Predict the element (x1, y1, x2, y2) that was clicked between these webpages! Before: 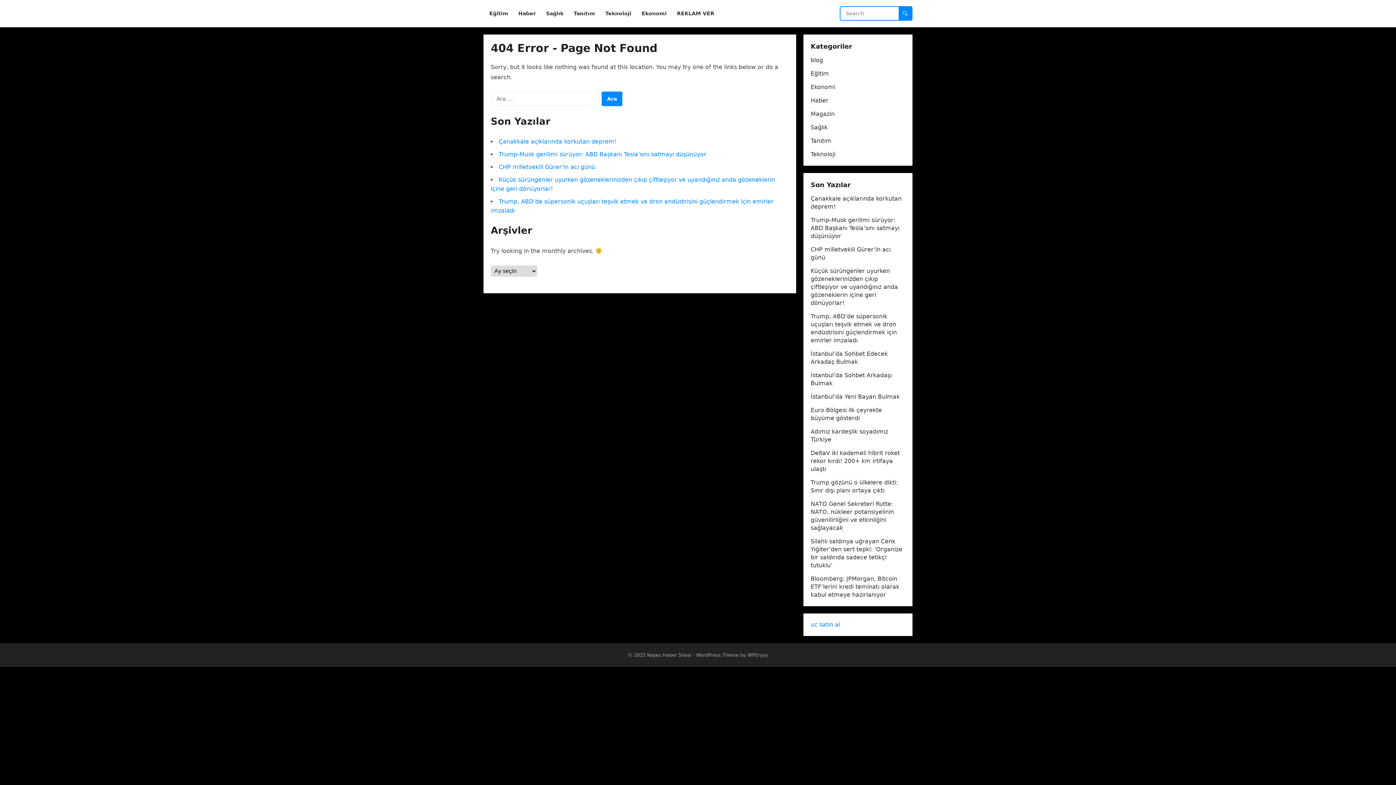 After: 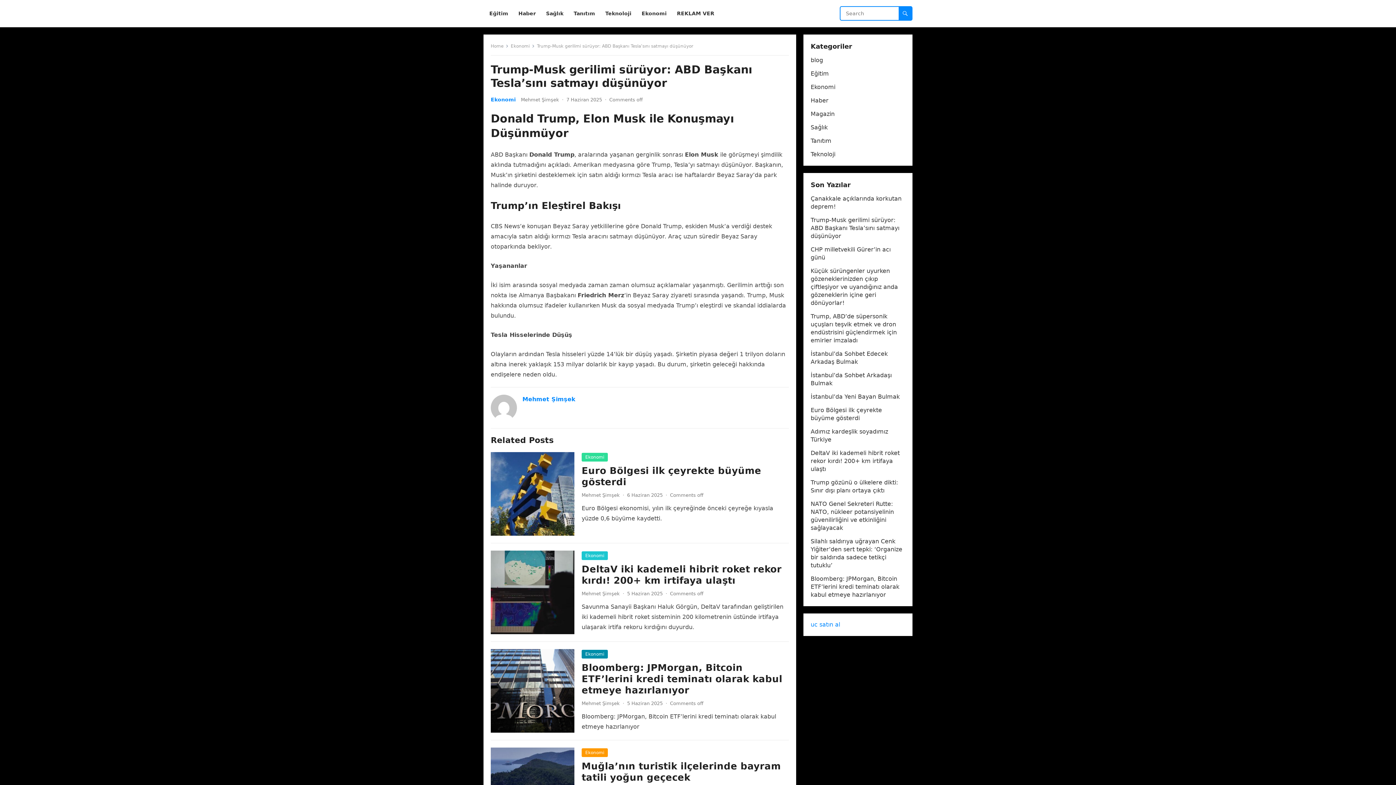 Action: label: Trump-Musk gerilimi sürüyor: ABD Başkanı Tesla’sını satmayı düşünüyor bbox: (498, 150, 706, 157)